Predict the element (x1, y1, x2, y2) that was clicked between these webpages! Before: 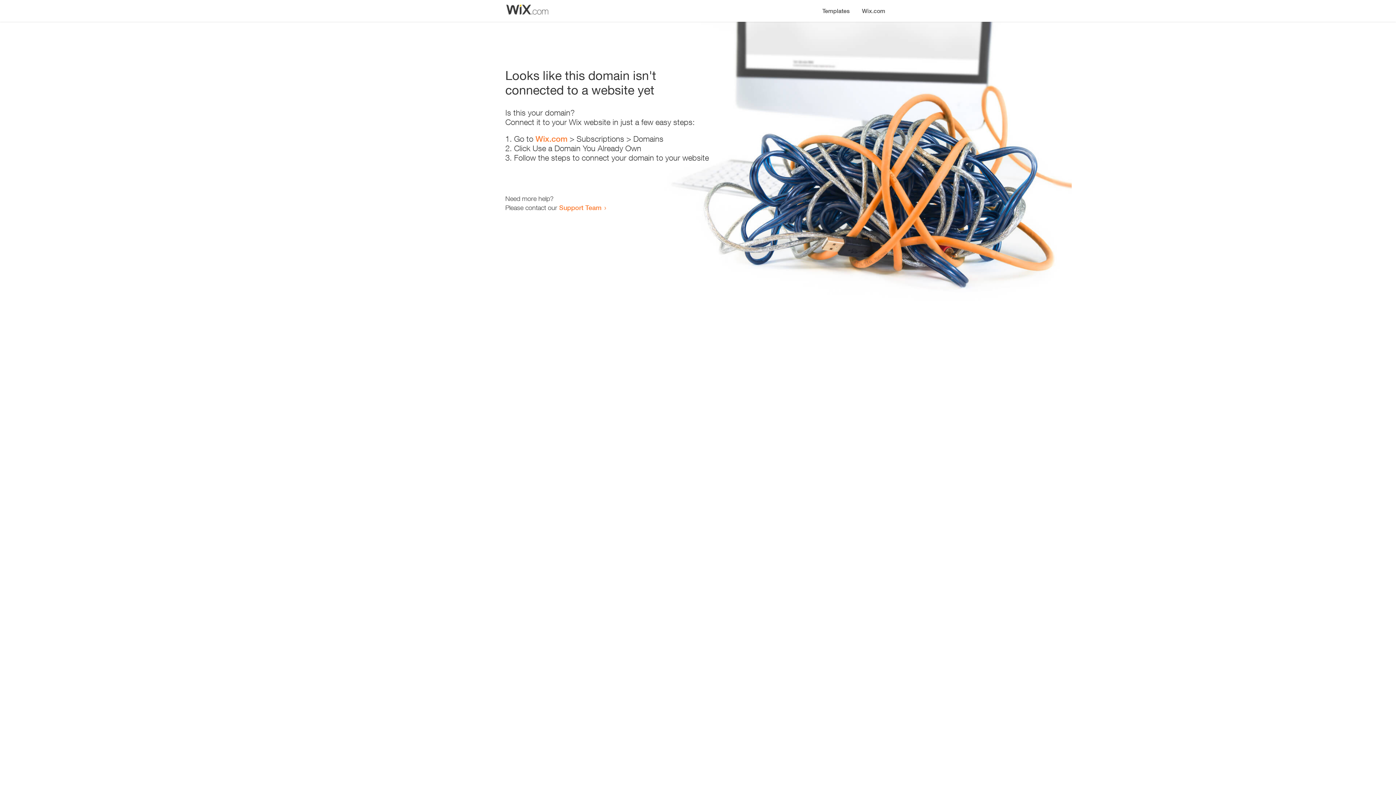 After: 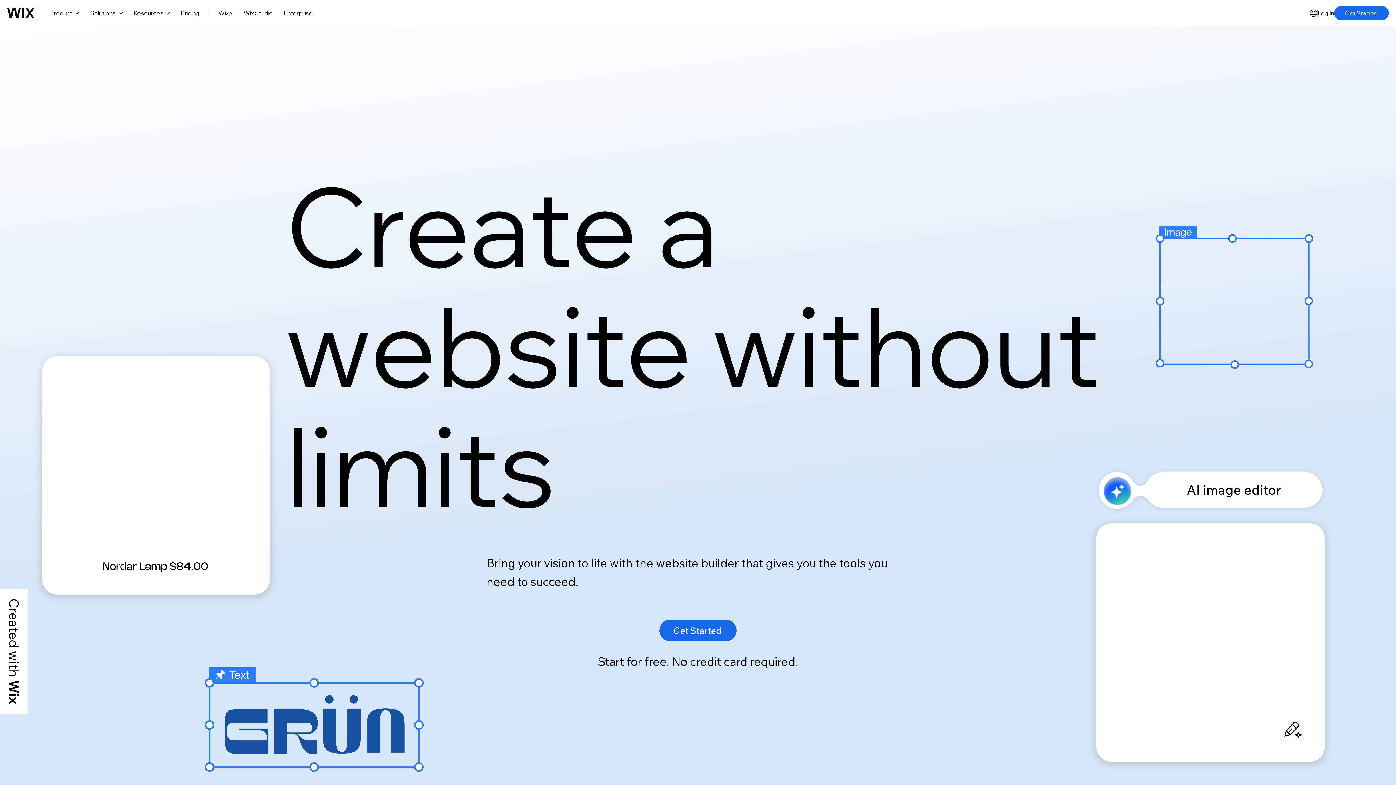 Action: label: Wix.com bbox: (856, 0, 890, 14)